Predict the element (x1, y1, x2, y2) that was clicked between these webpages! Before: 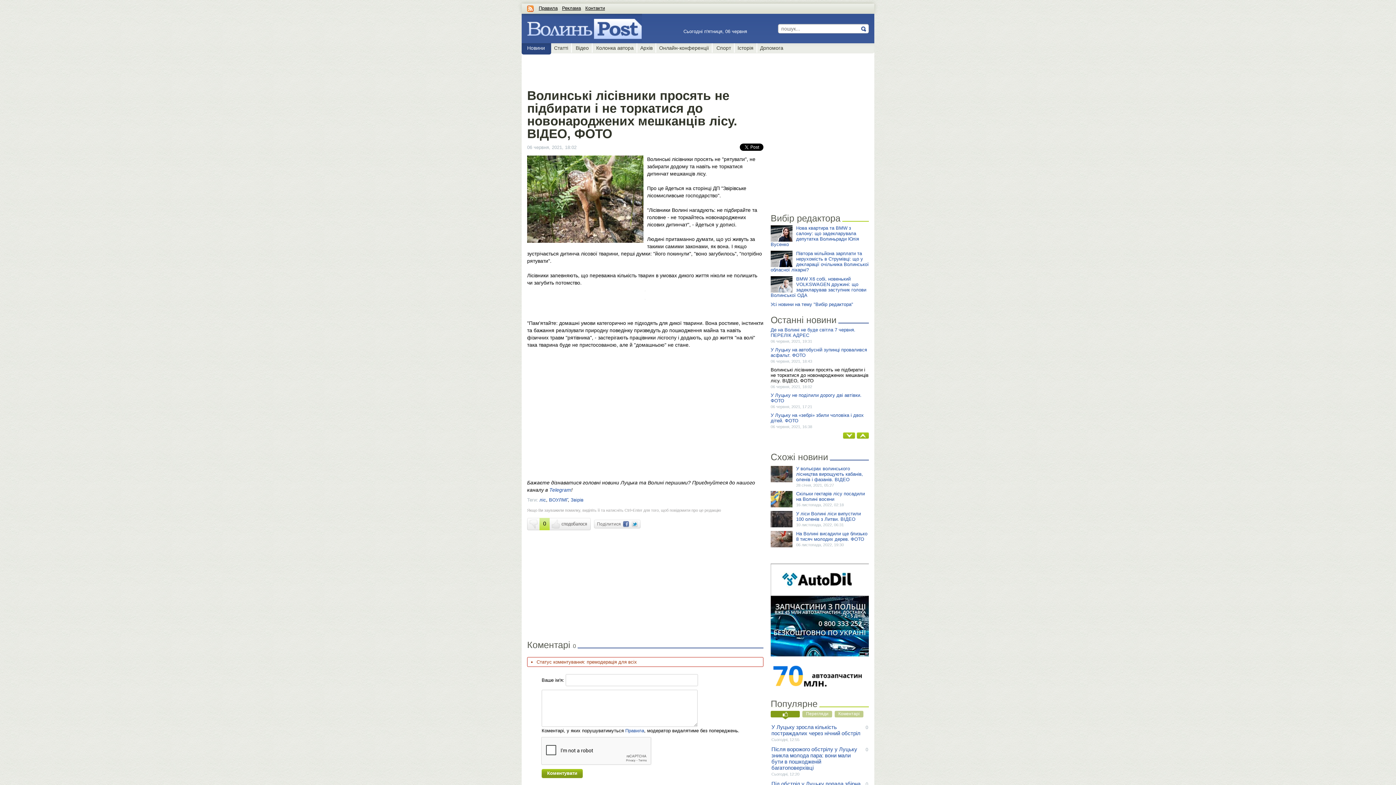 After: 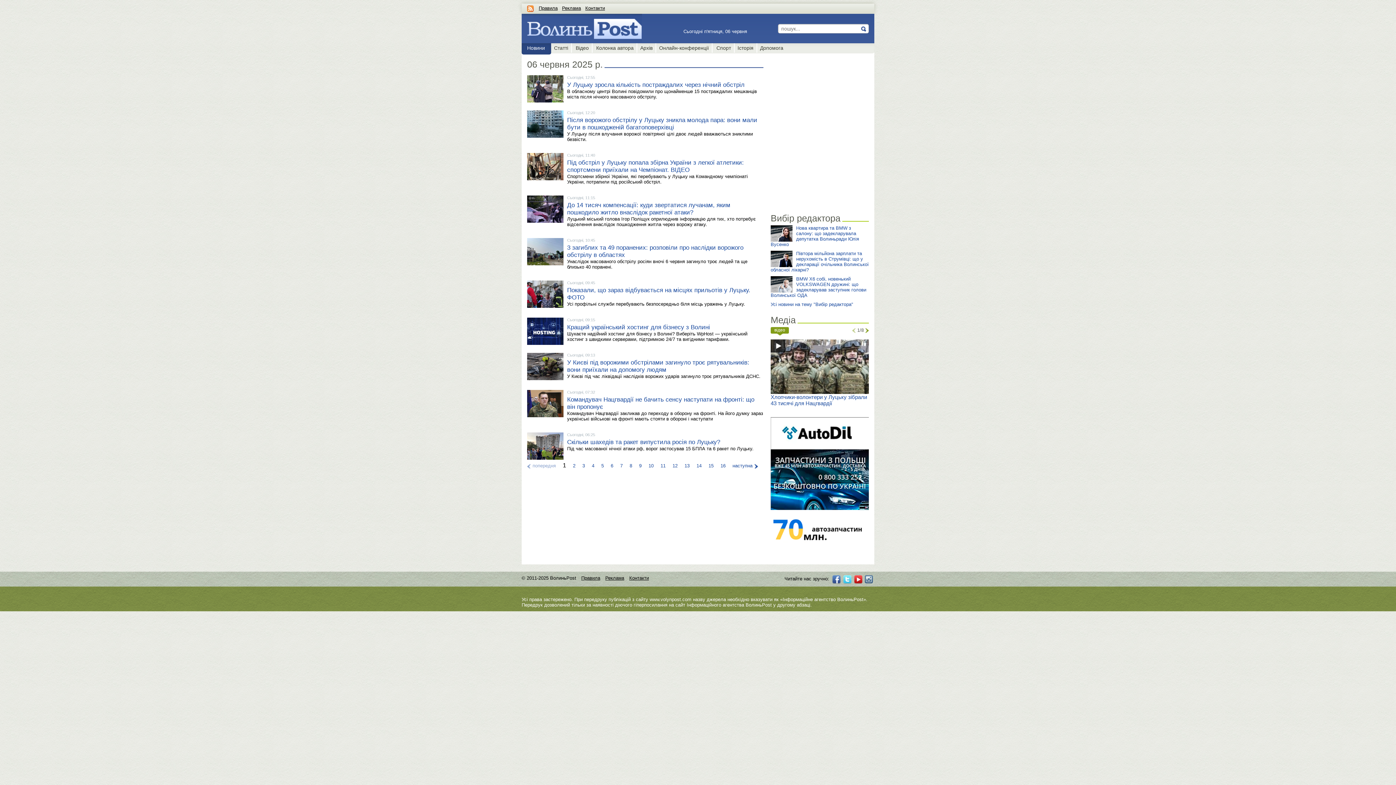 Action: label: Новини bbox: (521, 43, 551, 54)